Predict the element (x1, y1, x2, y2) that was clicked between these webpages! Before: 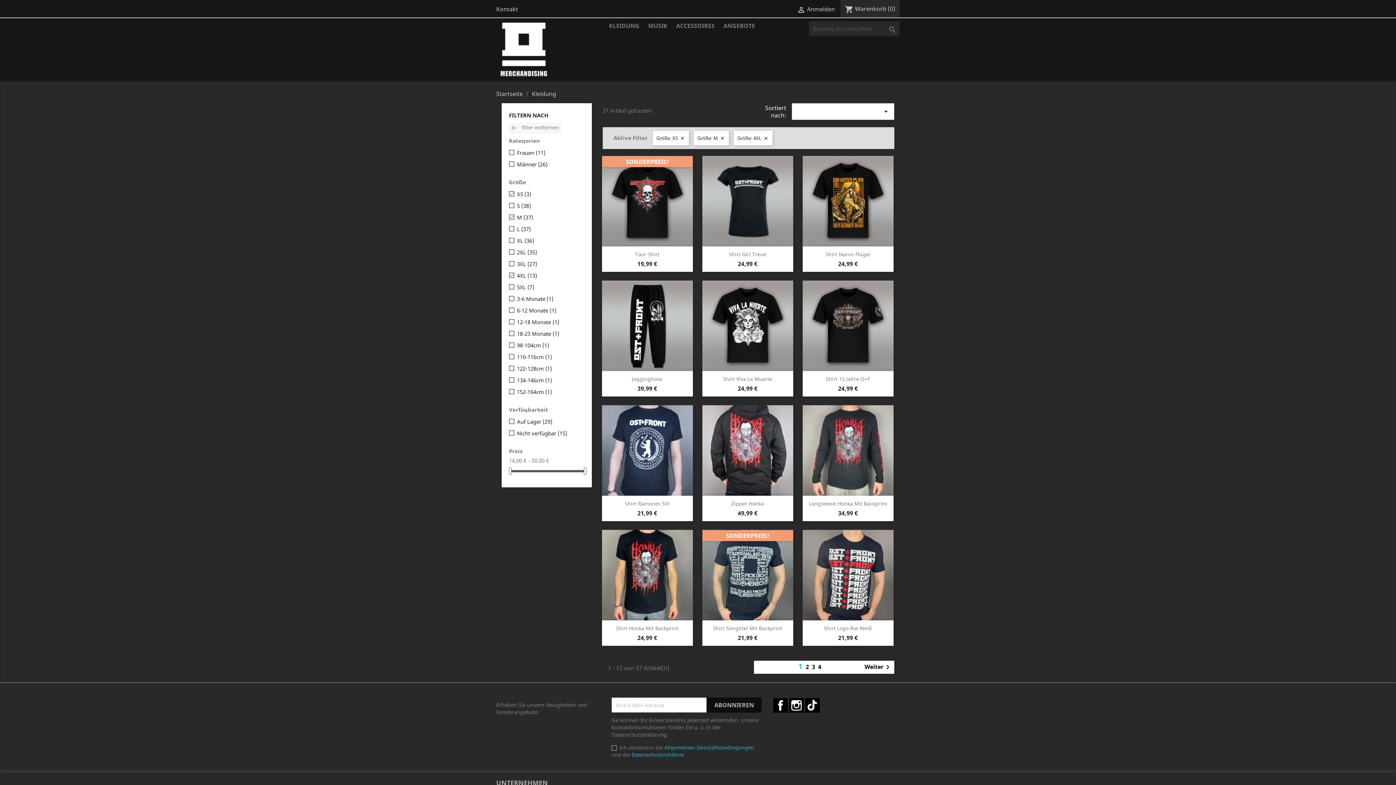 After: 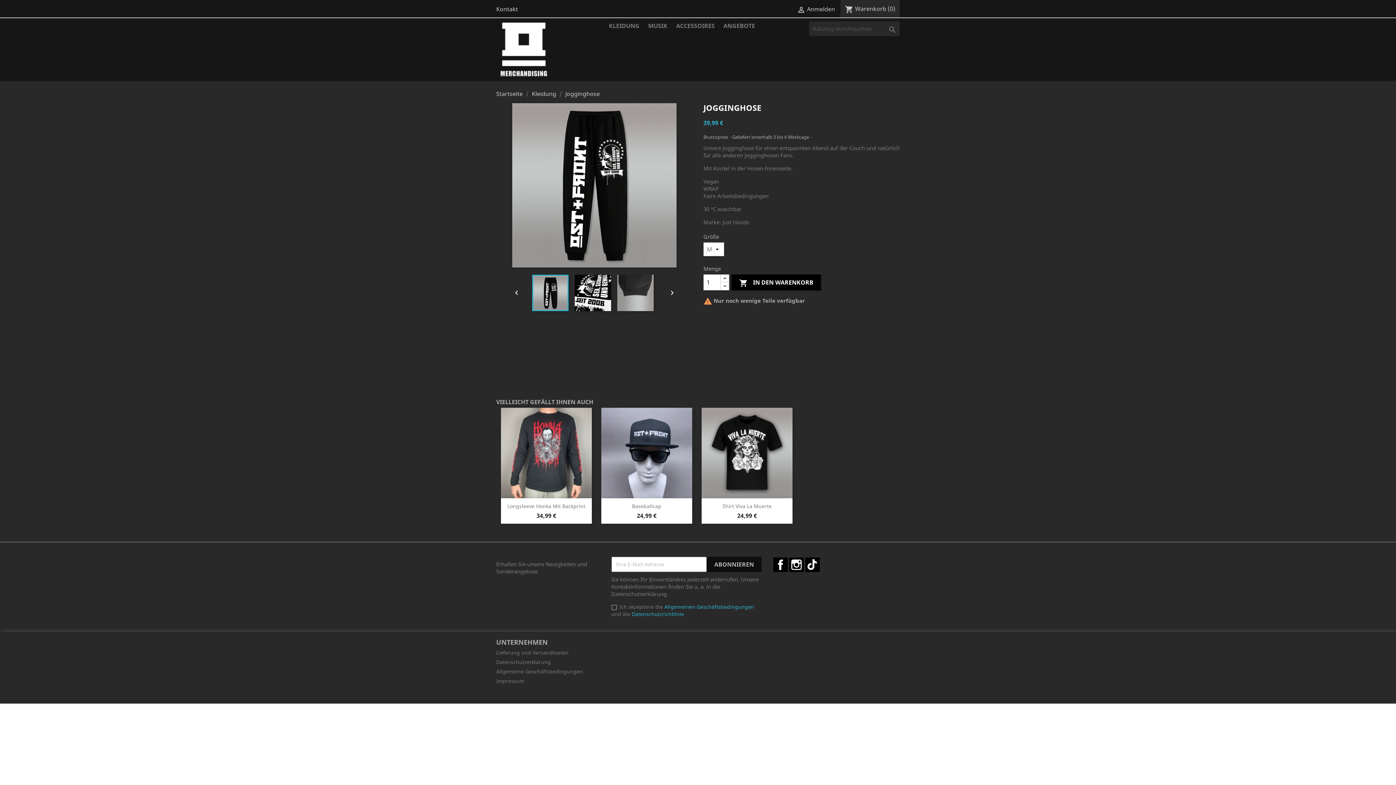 Action: bbox: (602, 281, 692, 371)